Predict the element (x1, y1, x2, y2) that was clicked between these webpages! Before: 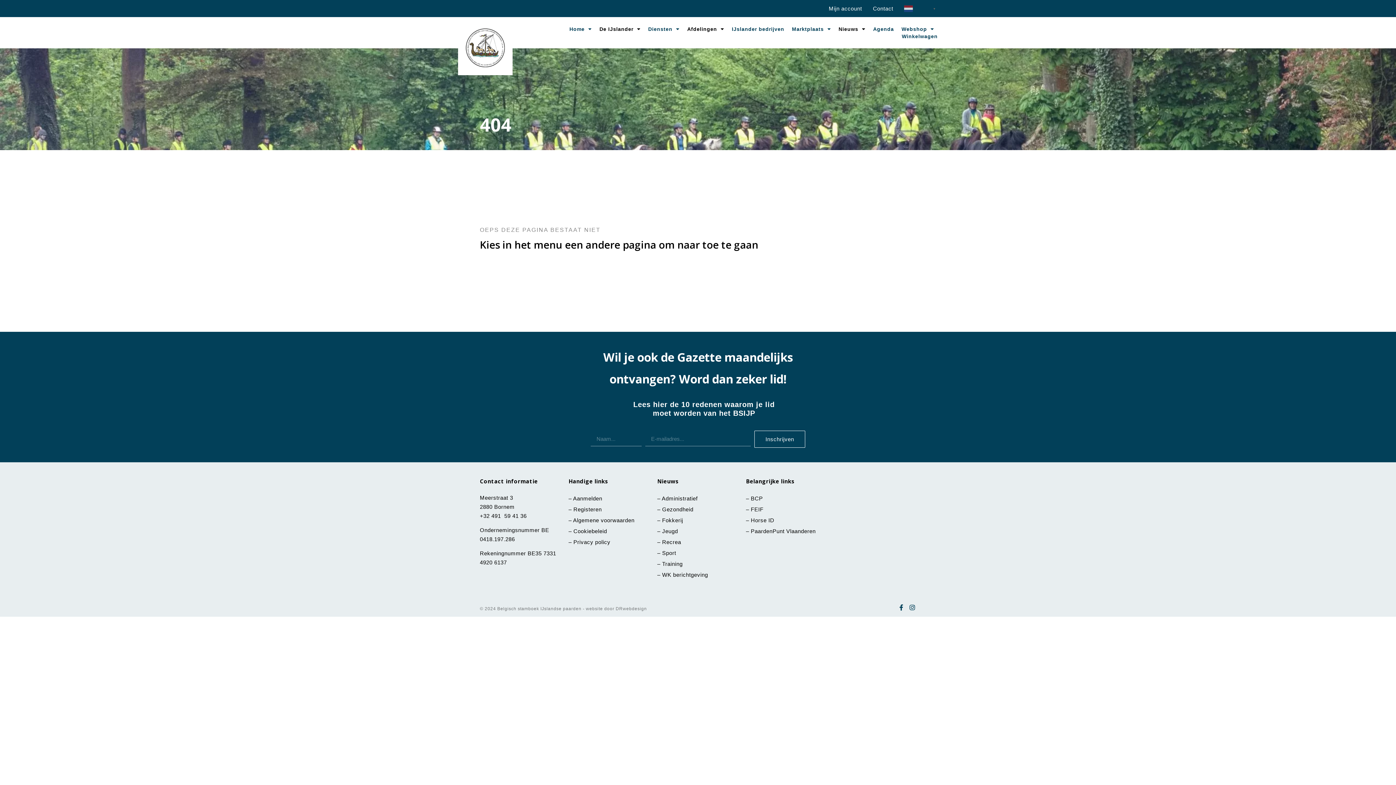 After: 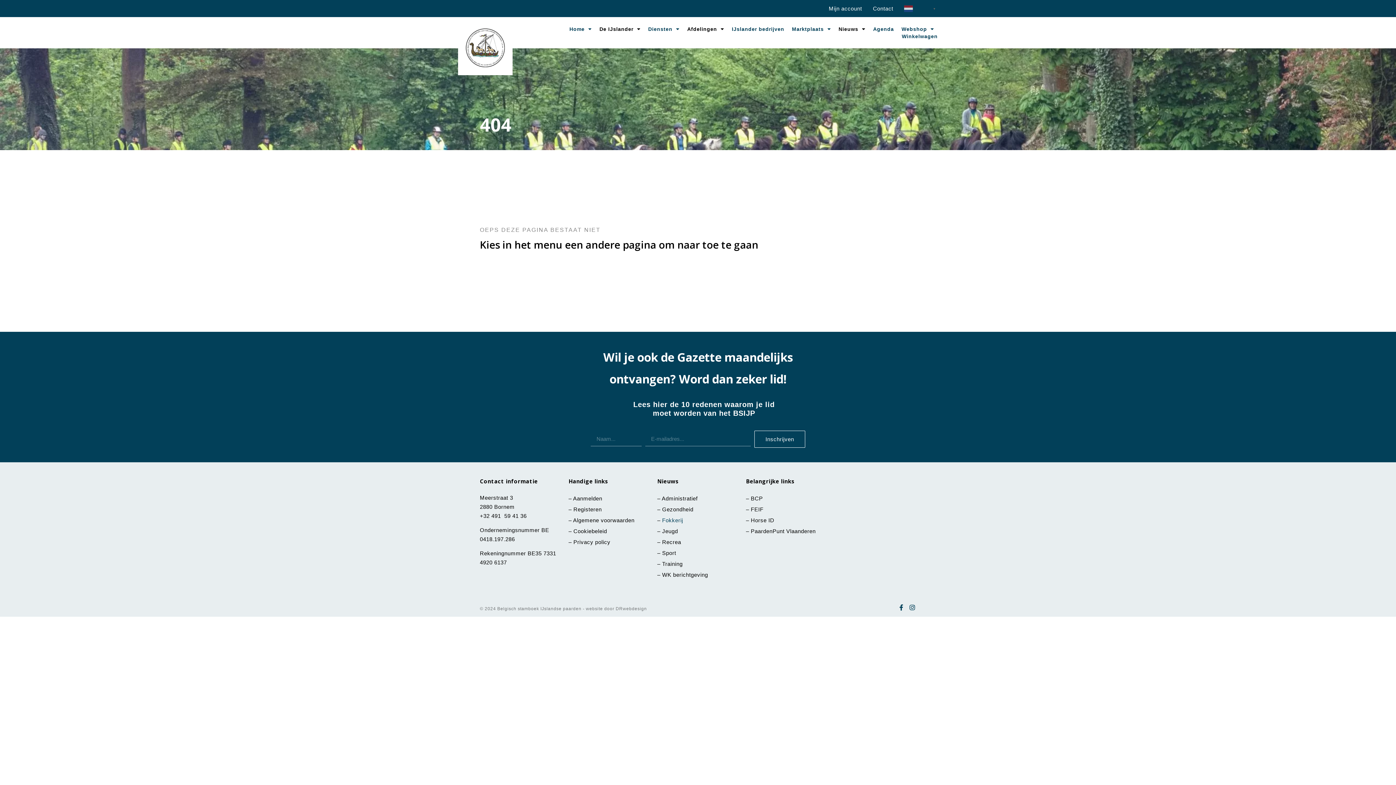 Action: bbox: (662, 517, 683, 523) label: Fokkerij